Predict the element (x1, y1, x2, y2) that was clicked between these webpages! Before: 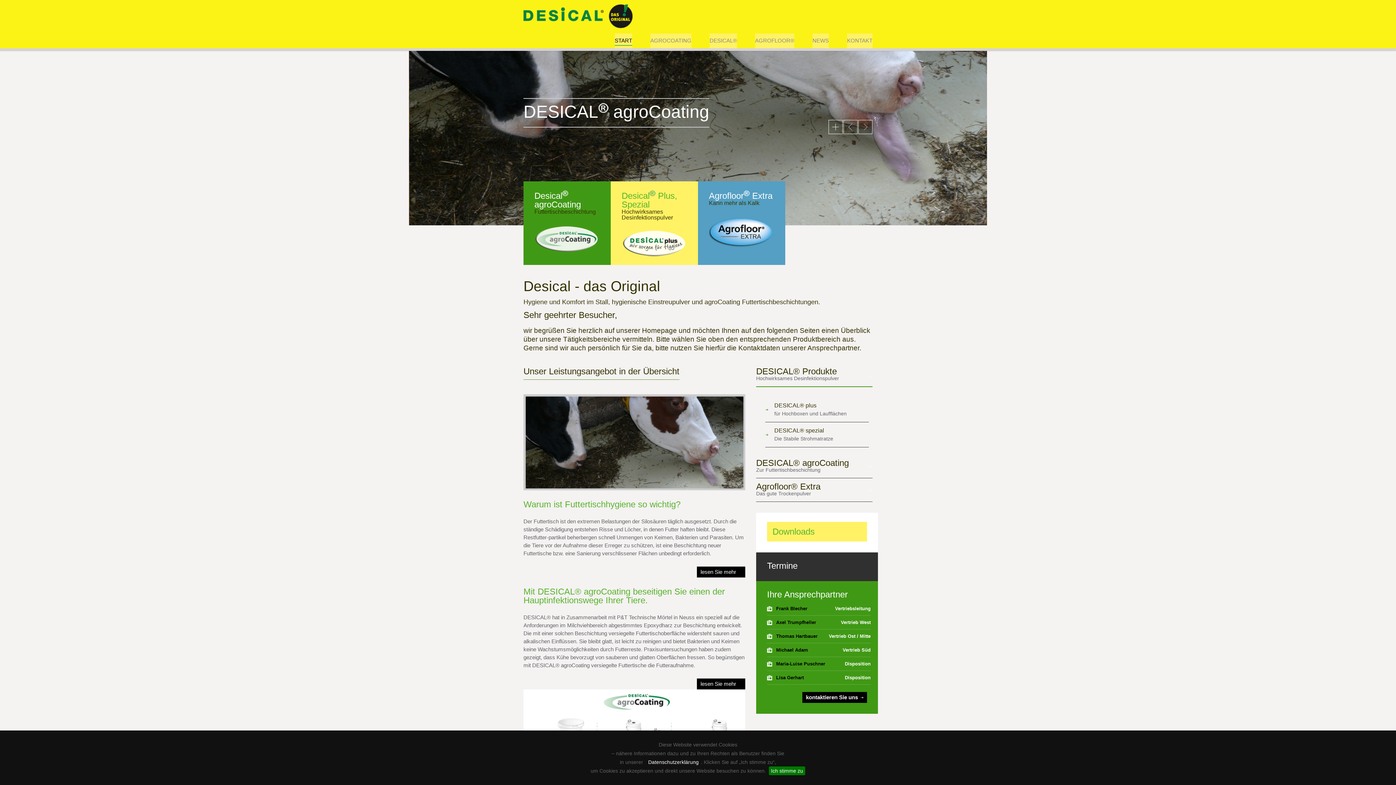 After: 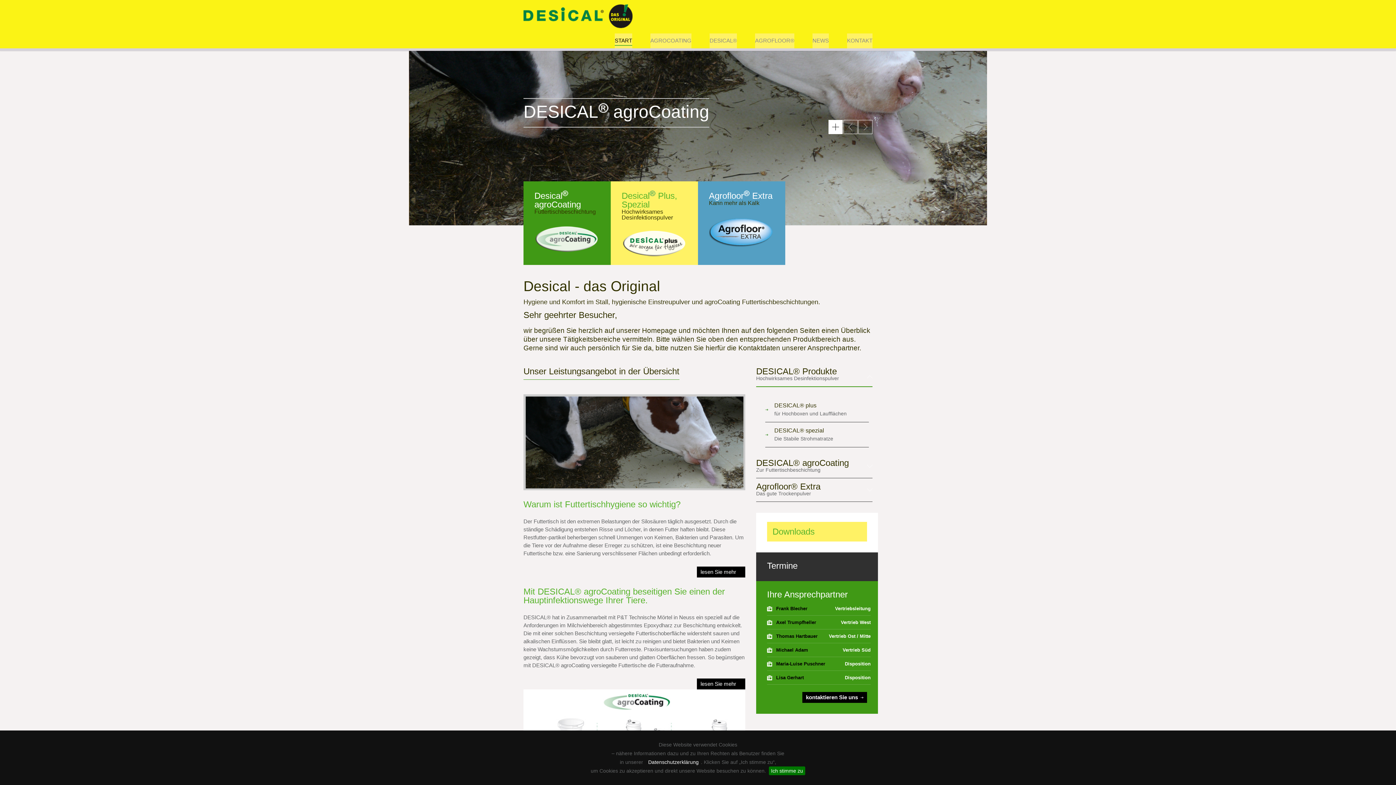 Action: bbox: (828, 120, 842, 134) label:  